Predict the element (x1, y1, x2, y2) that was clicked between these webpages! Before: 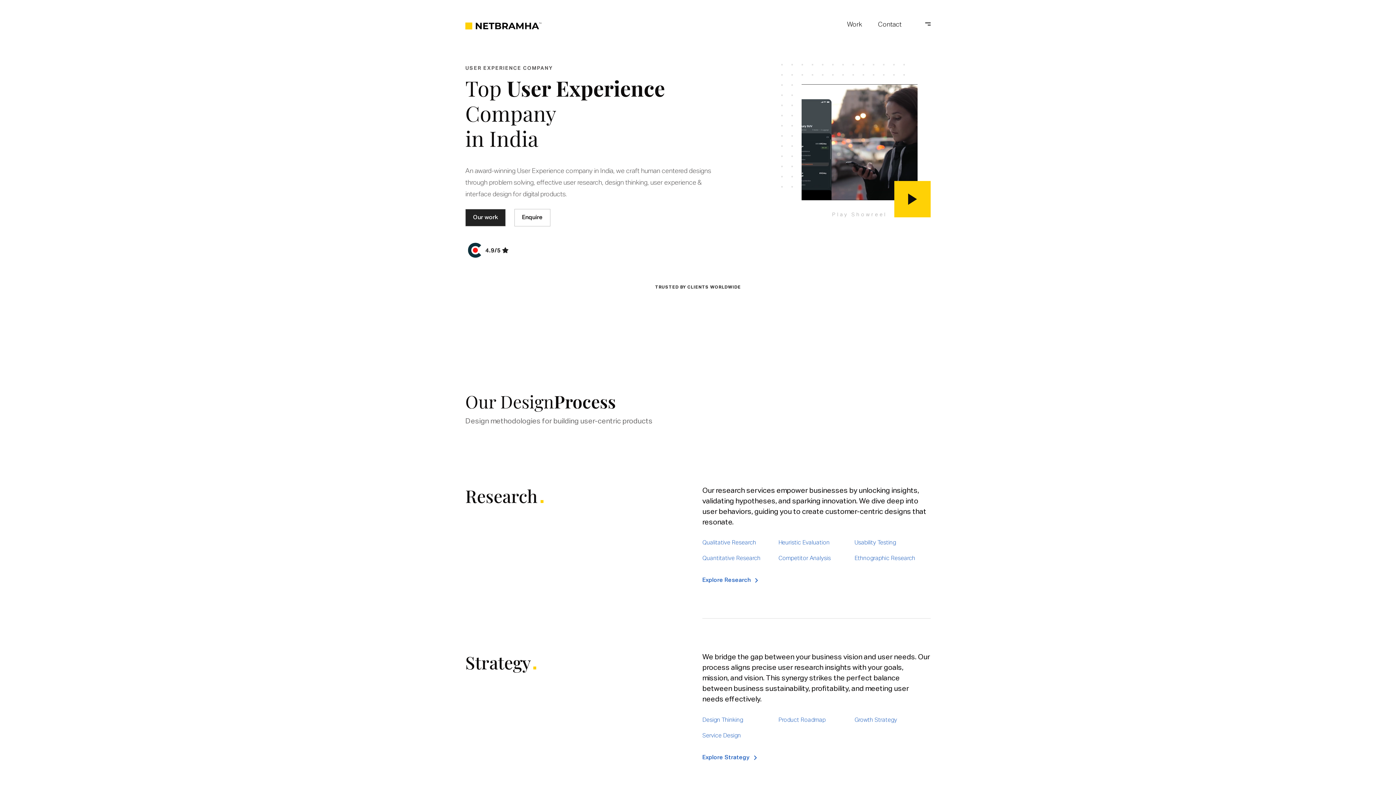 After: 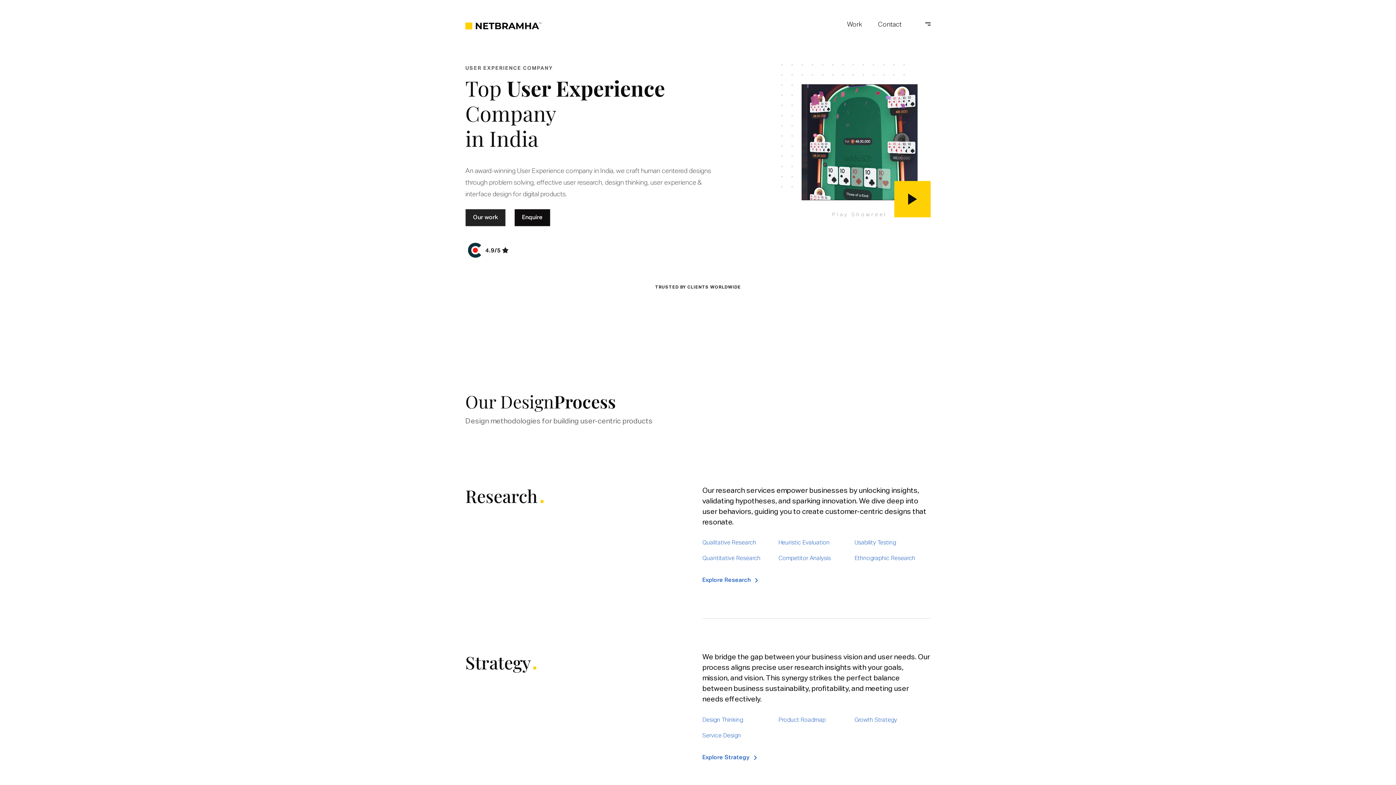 Action: label: Enquire bbox: (514, 209, 550, 226)